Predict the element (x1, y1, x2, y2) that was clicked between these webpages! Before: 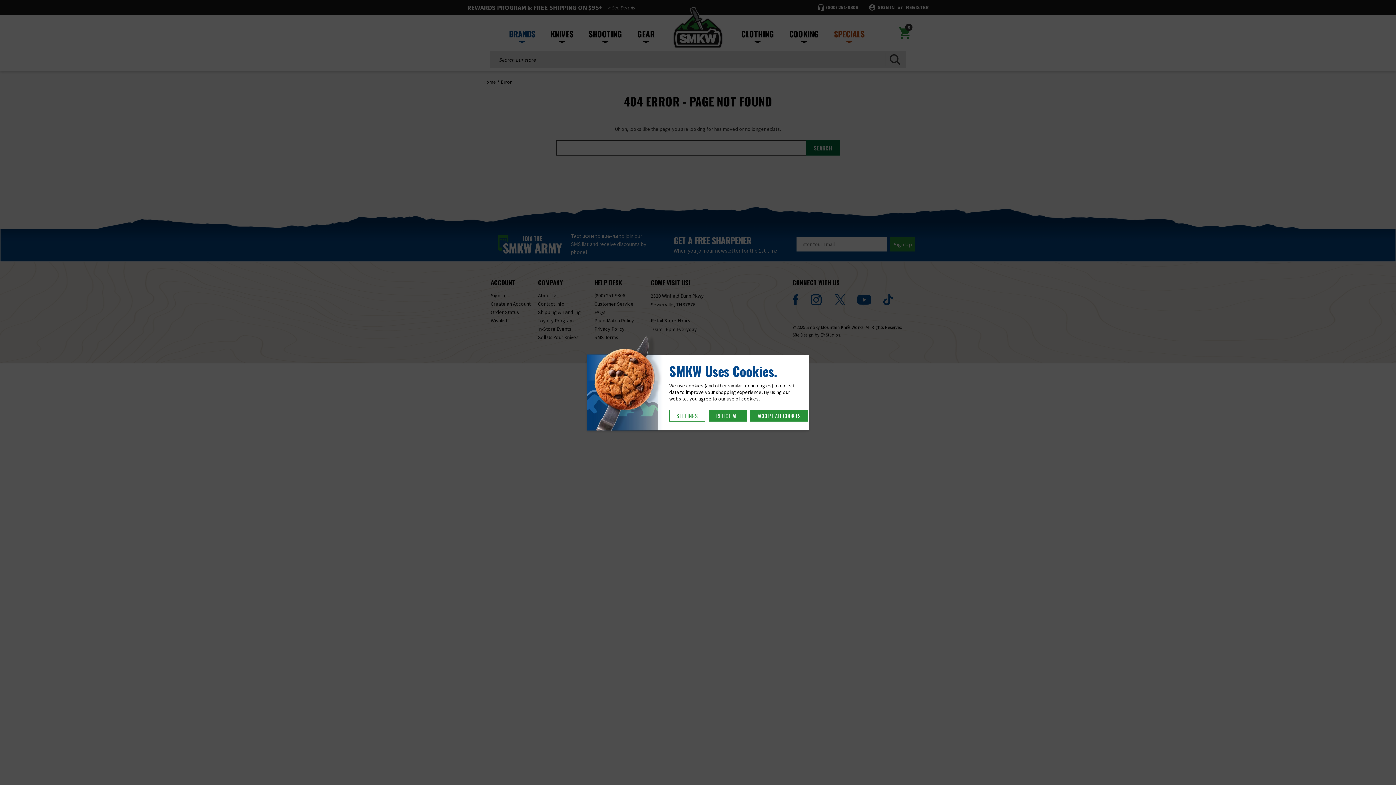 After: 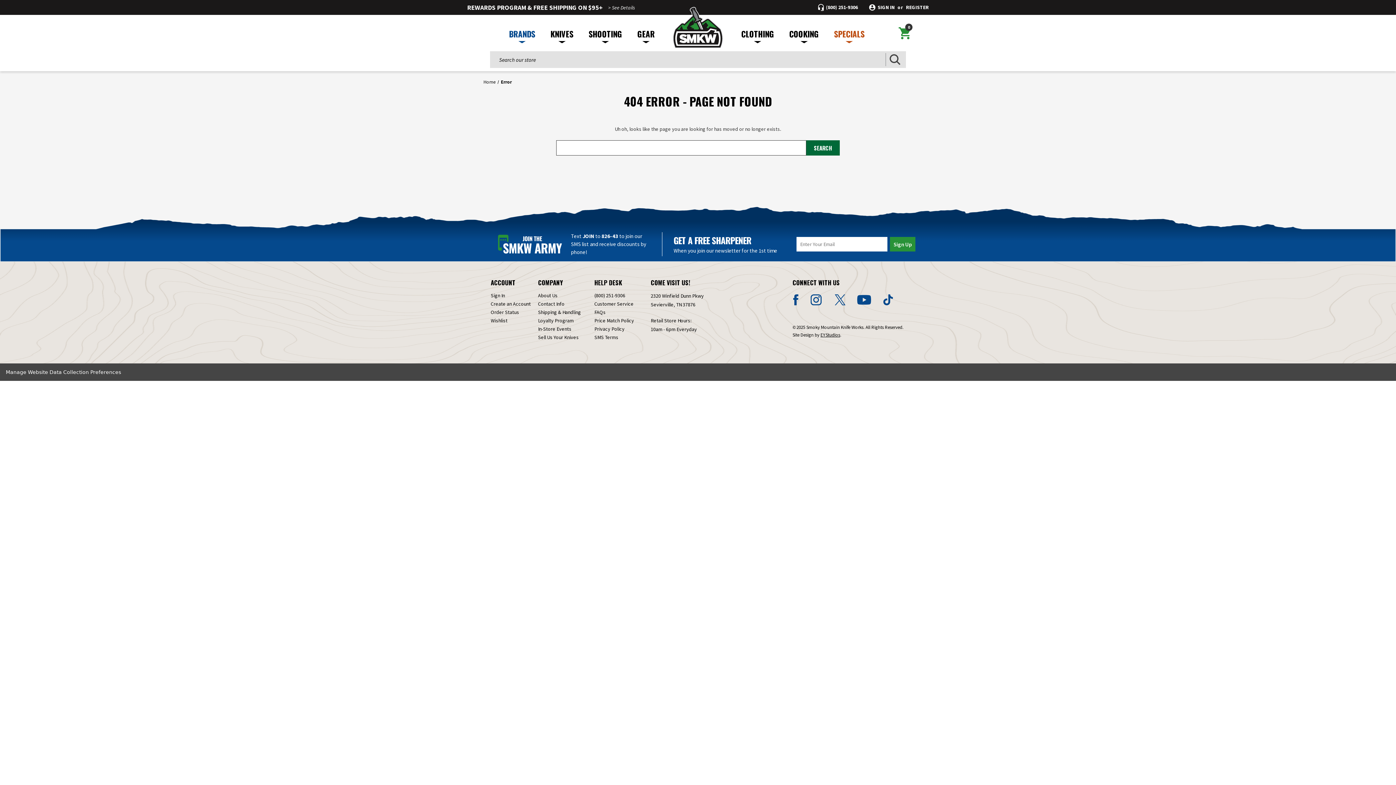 Action: bbox: (750, 410, 808, 421) label: ACCEPT ALL COOKIES